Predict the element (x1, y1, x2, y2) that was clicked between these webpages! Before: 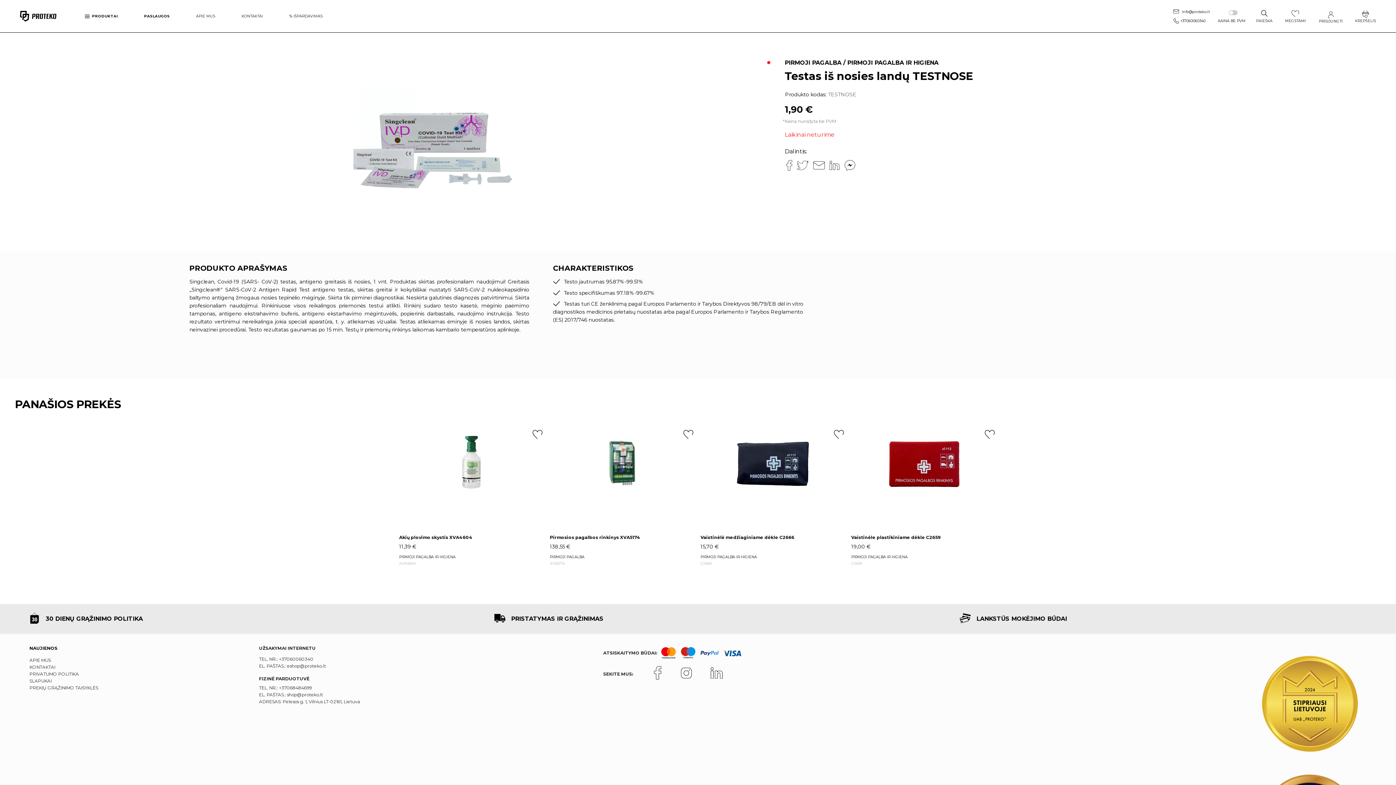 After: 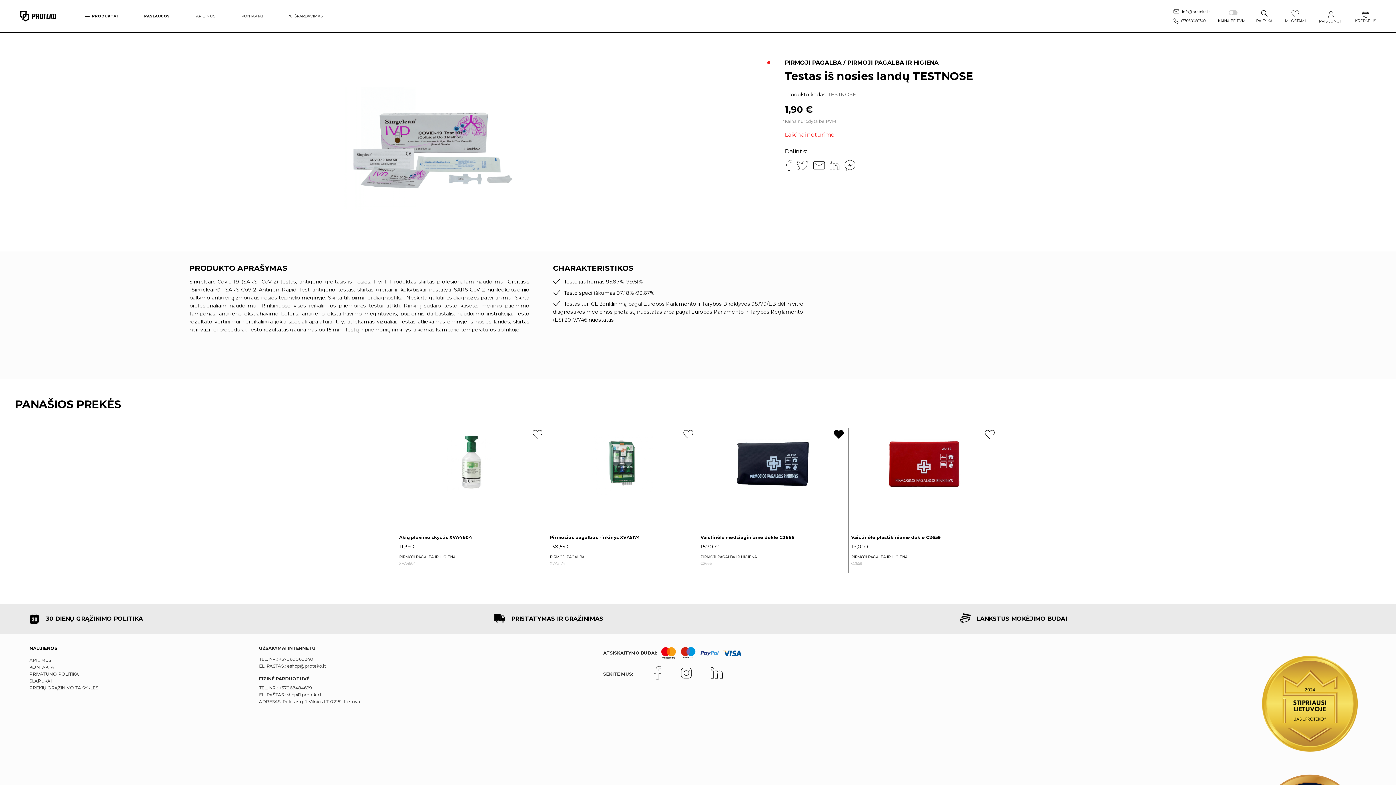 Action: bbox: (832, 429, 845, 442) label: Wishlist